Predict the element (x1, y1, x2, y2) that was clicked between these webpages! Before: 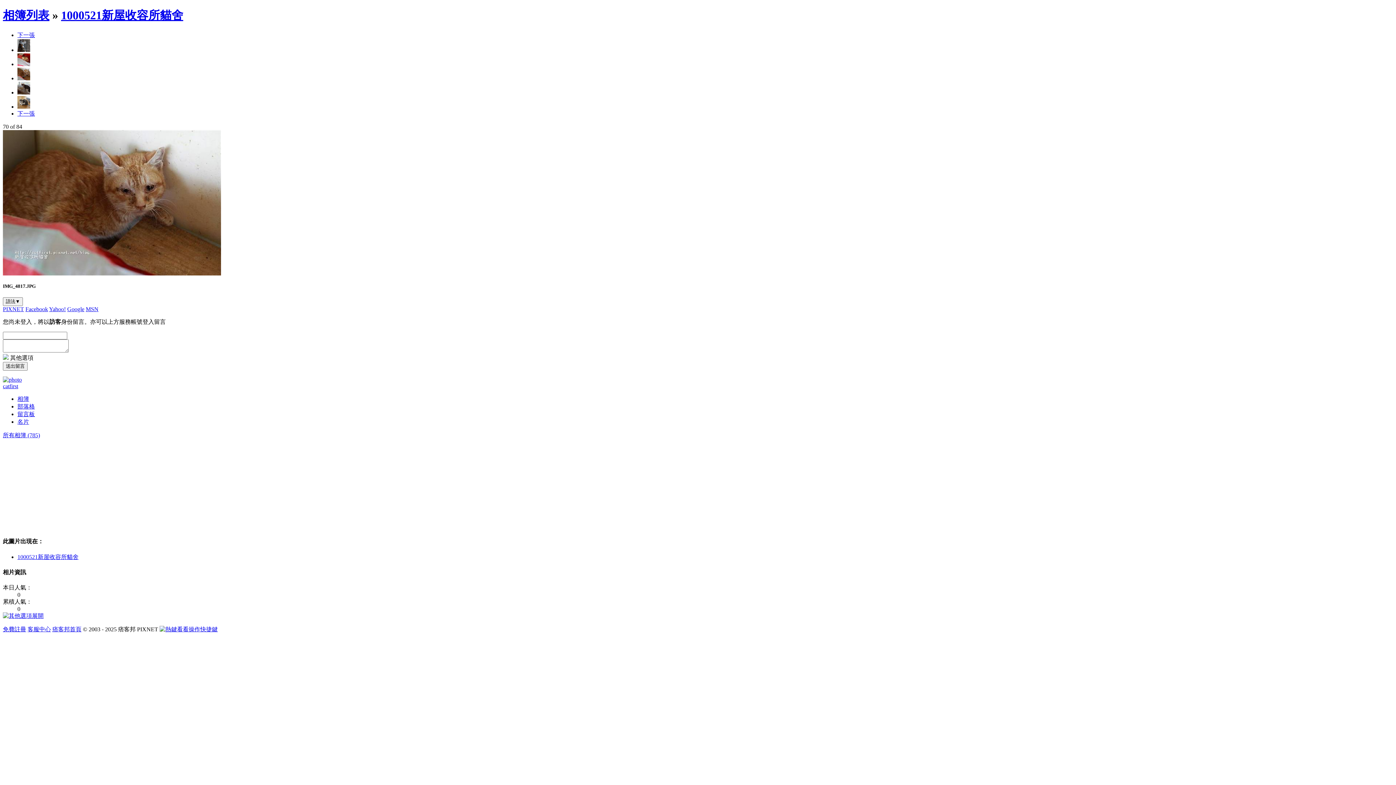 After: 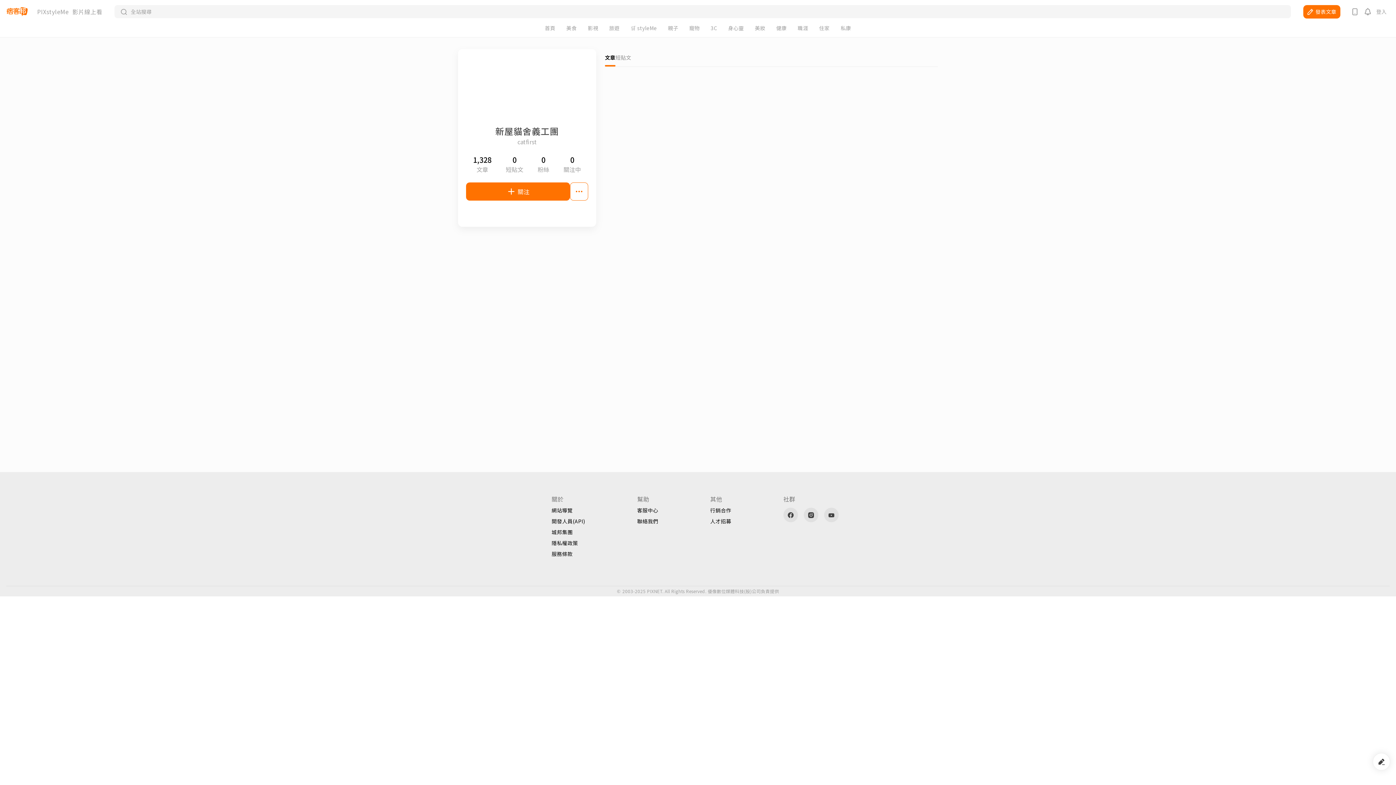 Action: bbox: (2, 383, 18, 389) label: catfirst